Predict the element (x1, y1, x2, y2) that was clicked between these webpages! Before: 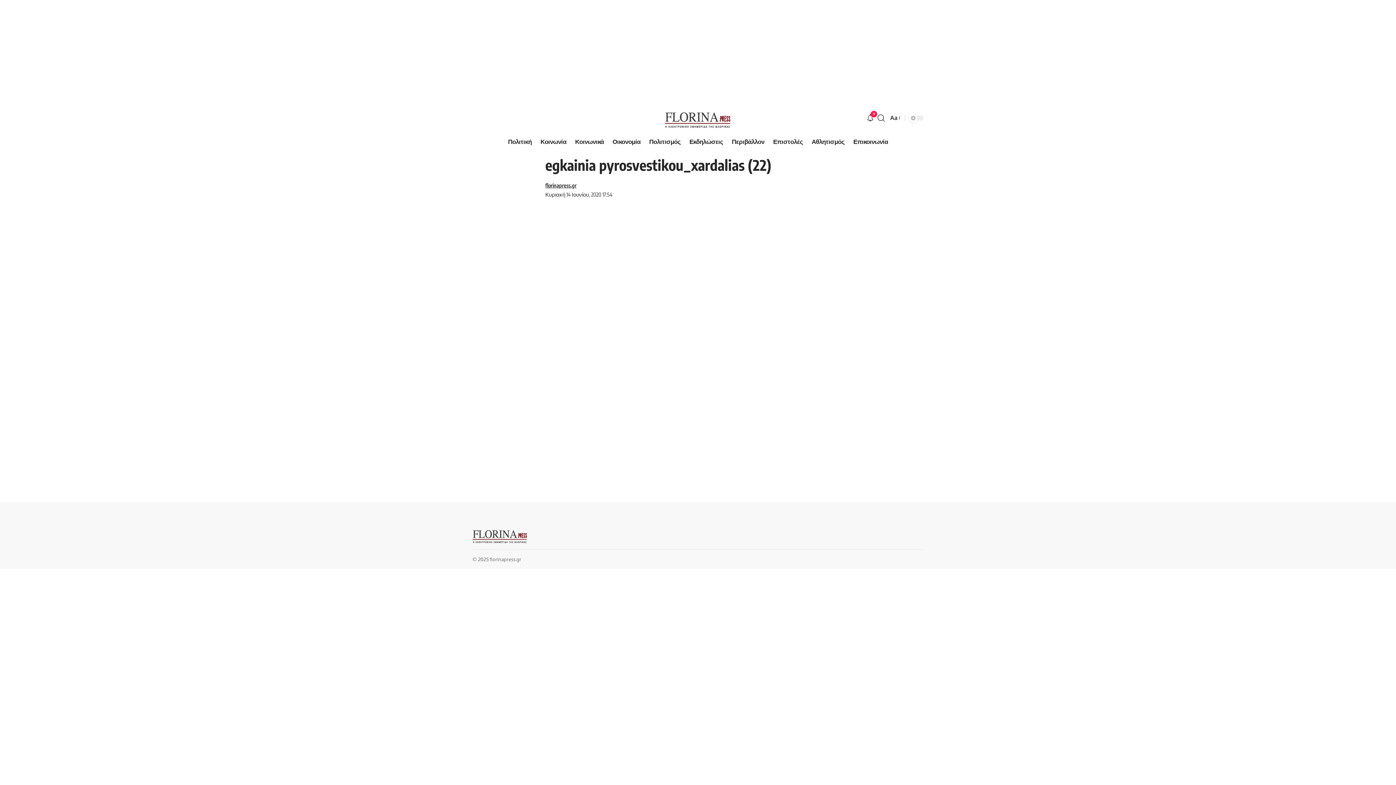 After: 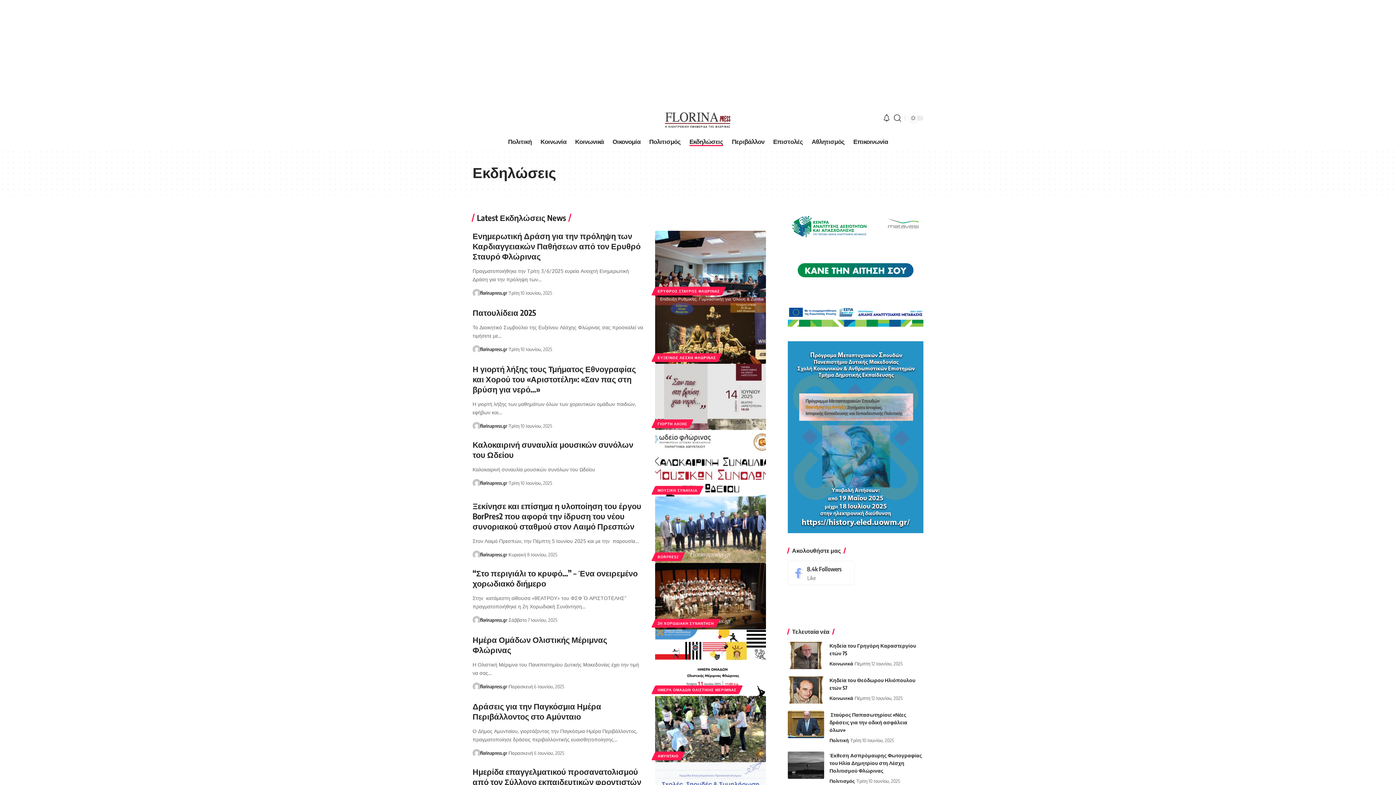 Action: label: Εκδηλώσεις bbox: (685, 134, 727, 149)